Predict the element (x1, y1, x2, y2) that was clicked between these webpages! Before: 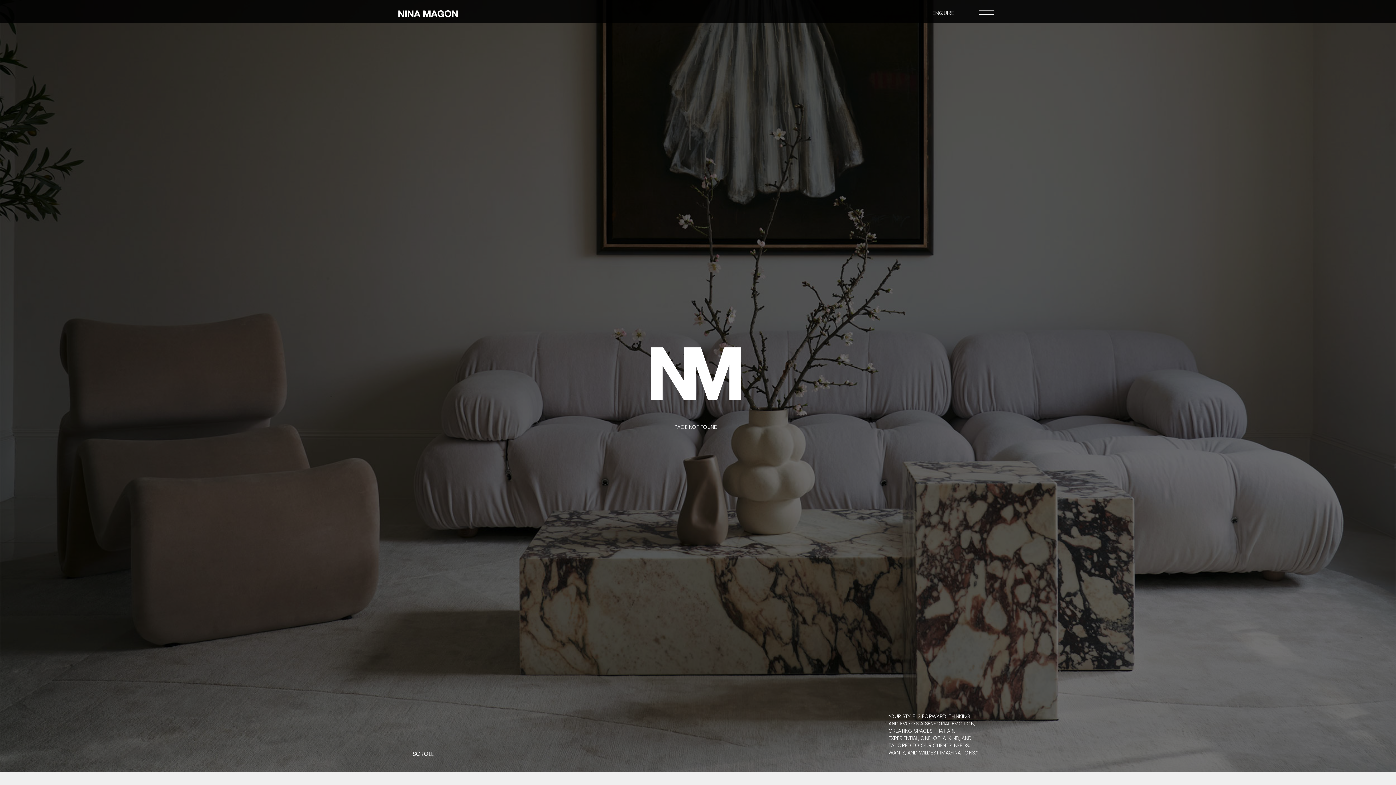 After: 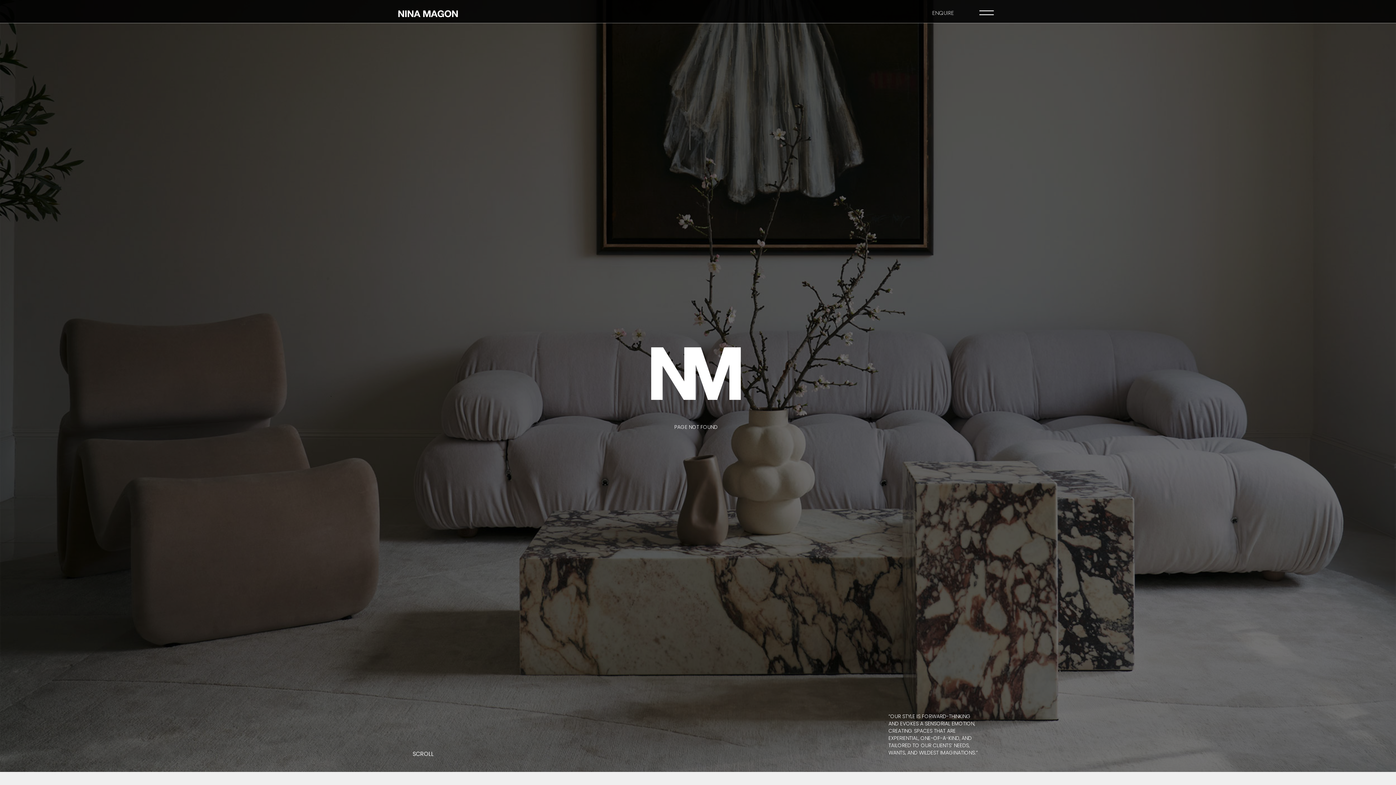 Action: bbox: (412, 749, 433, 760) label: SCROLL